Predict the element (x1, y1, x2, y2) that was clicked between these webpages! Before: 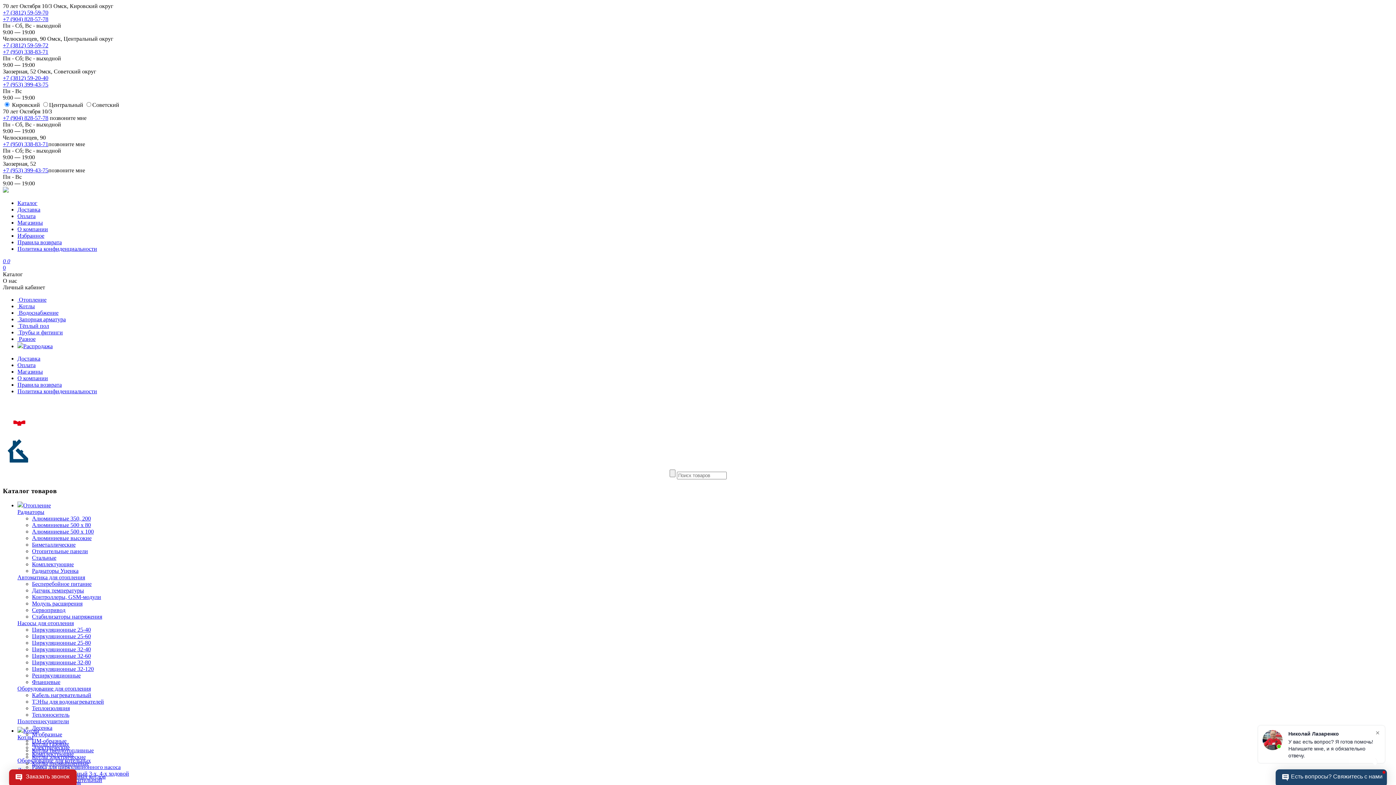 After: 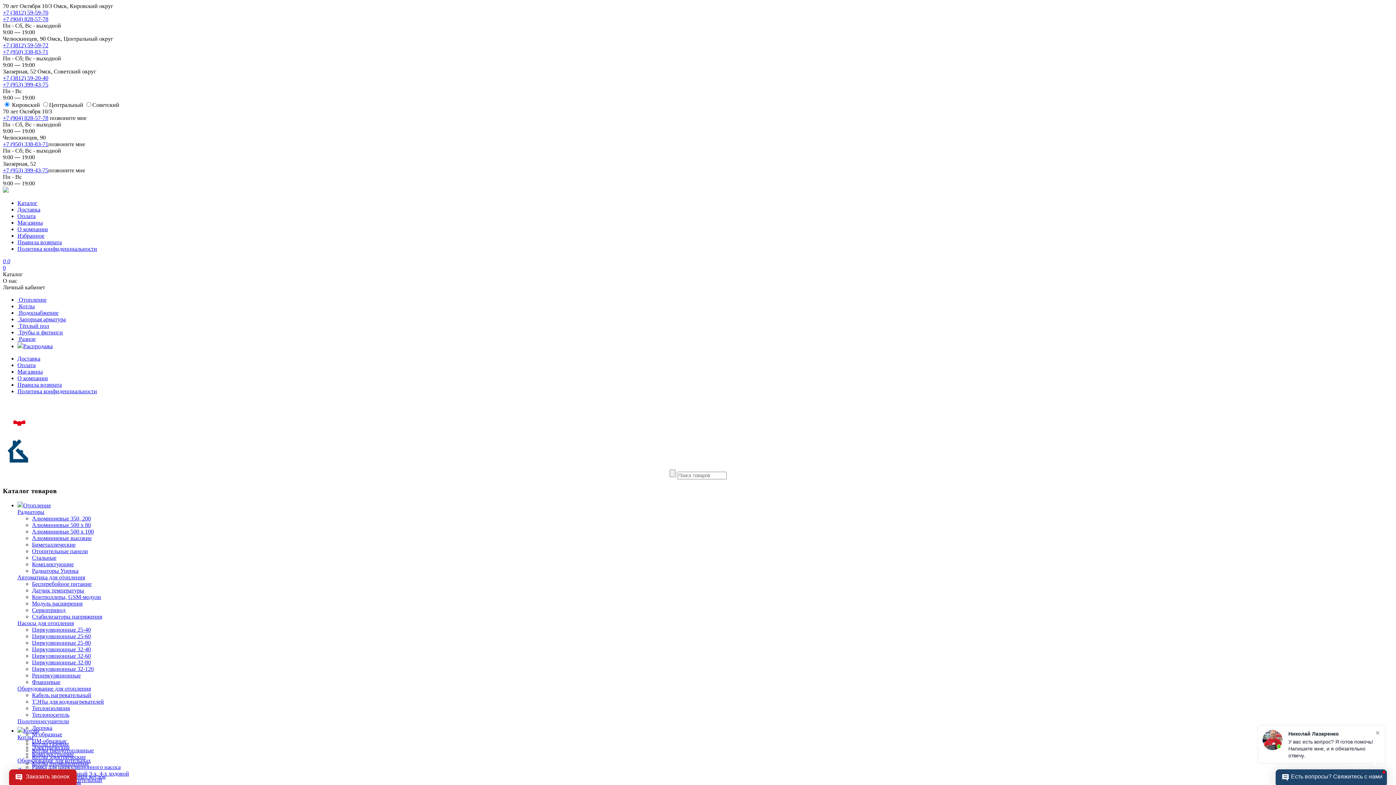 Action: bbox: (2, 42, 48, 48) label: +7 (3812) 59-59-72